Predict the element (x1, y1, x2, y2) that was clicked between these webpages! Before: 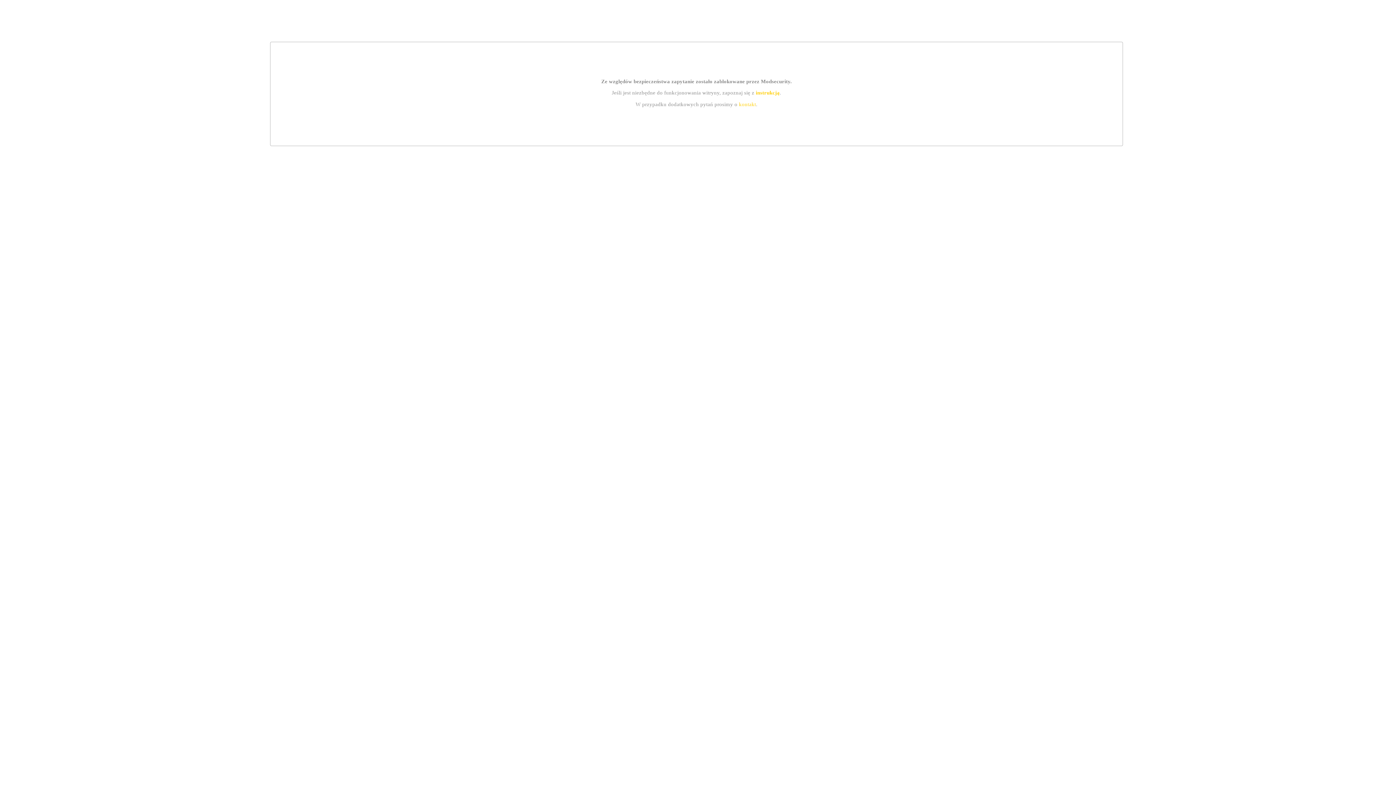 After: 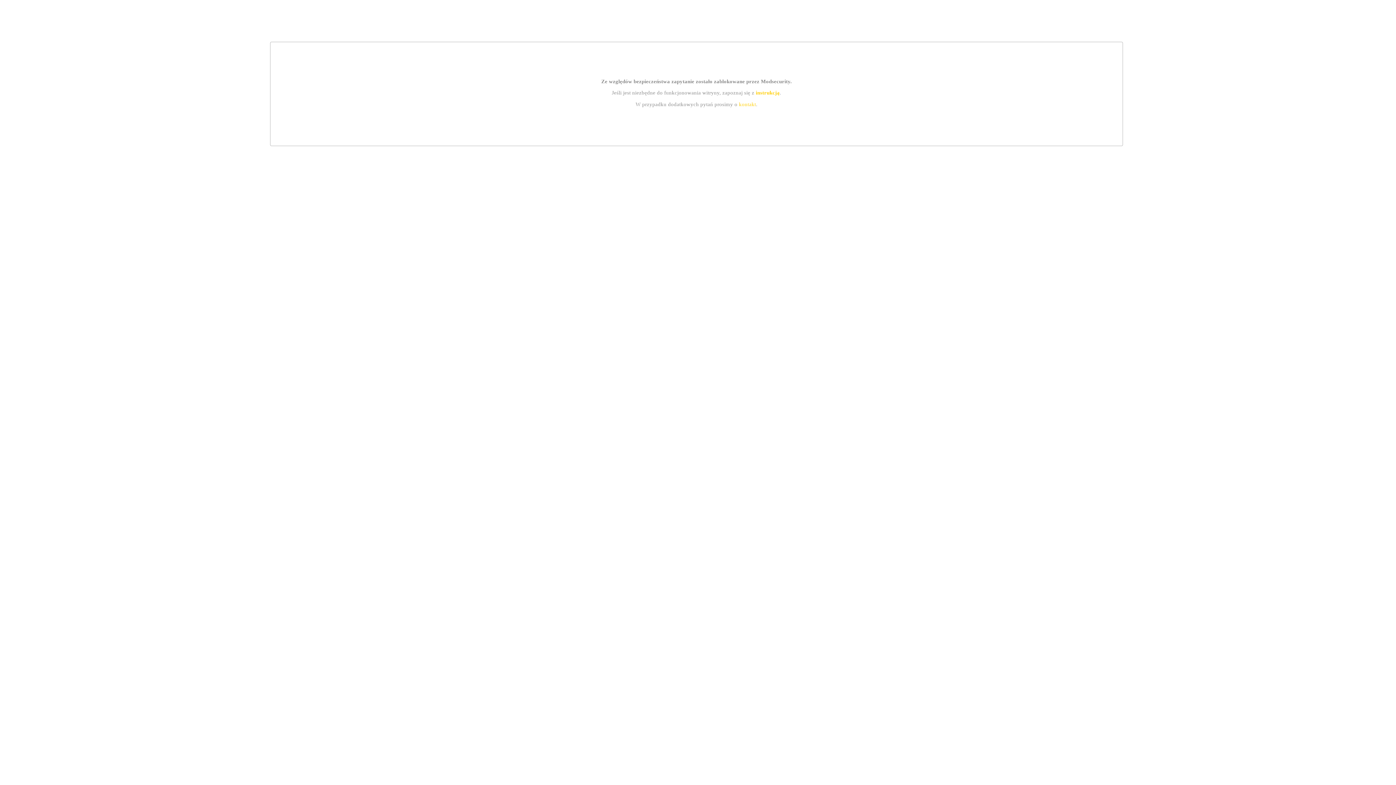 Action: bbox: (739, 101, 756, 107) label: kontakt